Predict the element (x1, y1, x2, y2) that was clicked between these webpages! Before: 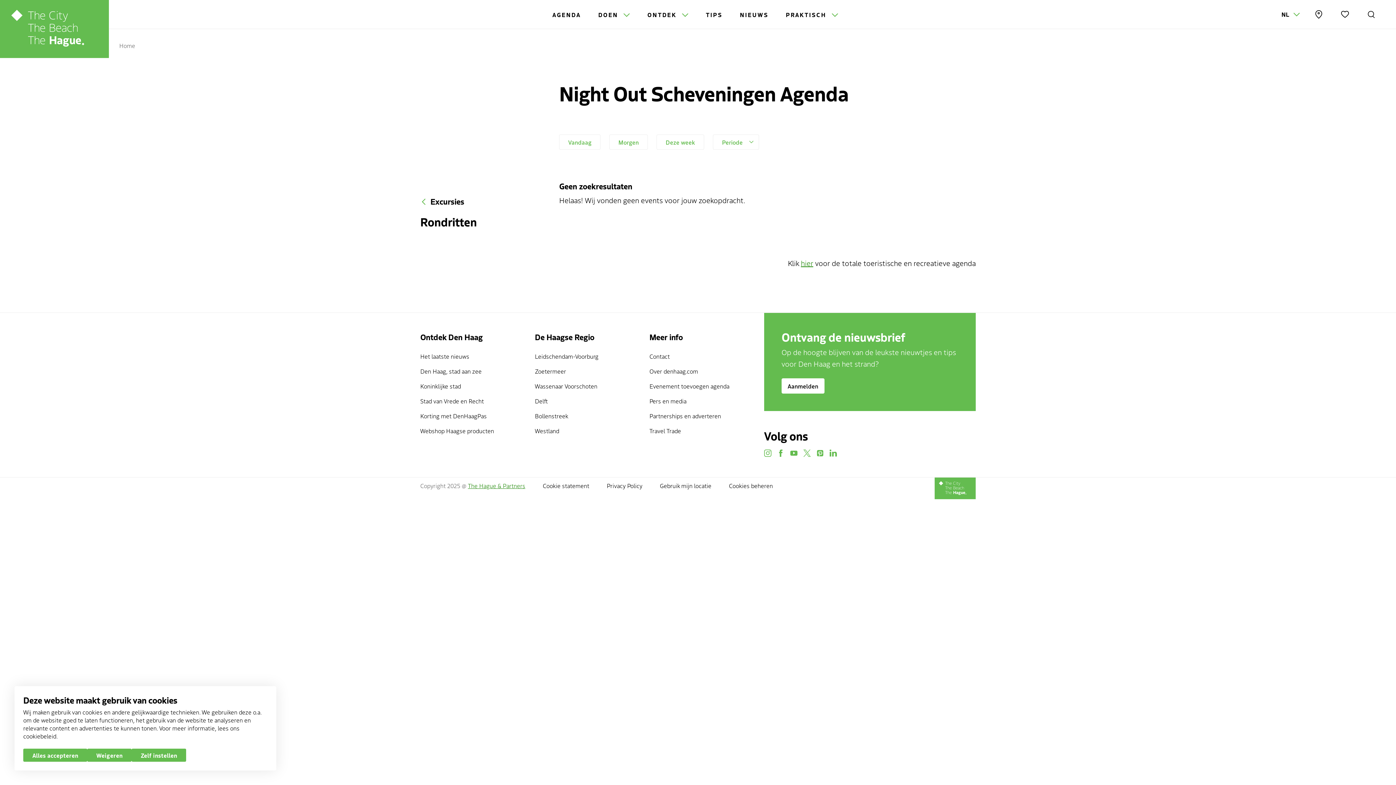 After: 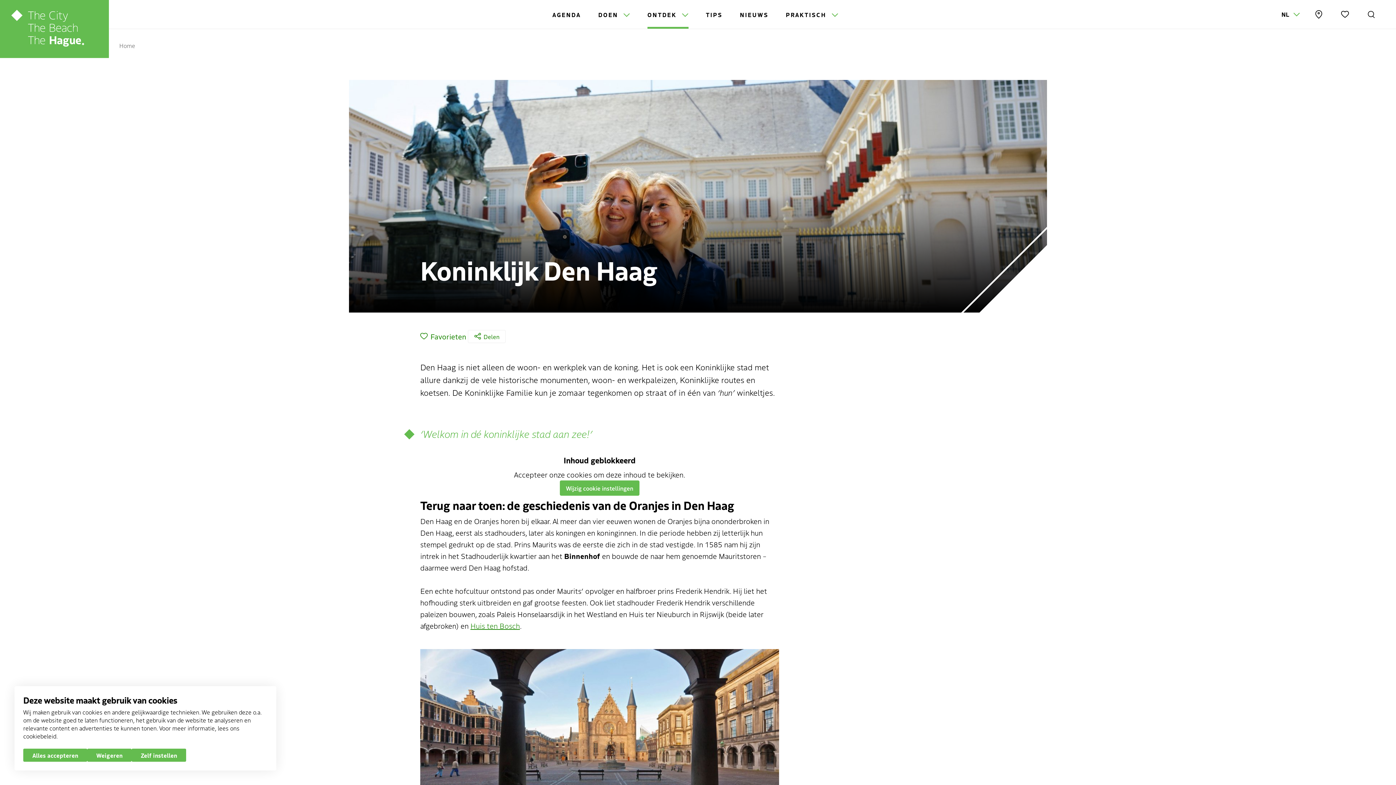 Action: label: Koninklijke stad bbox: (420, 381, 517, 390)